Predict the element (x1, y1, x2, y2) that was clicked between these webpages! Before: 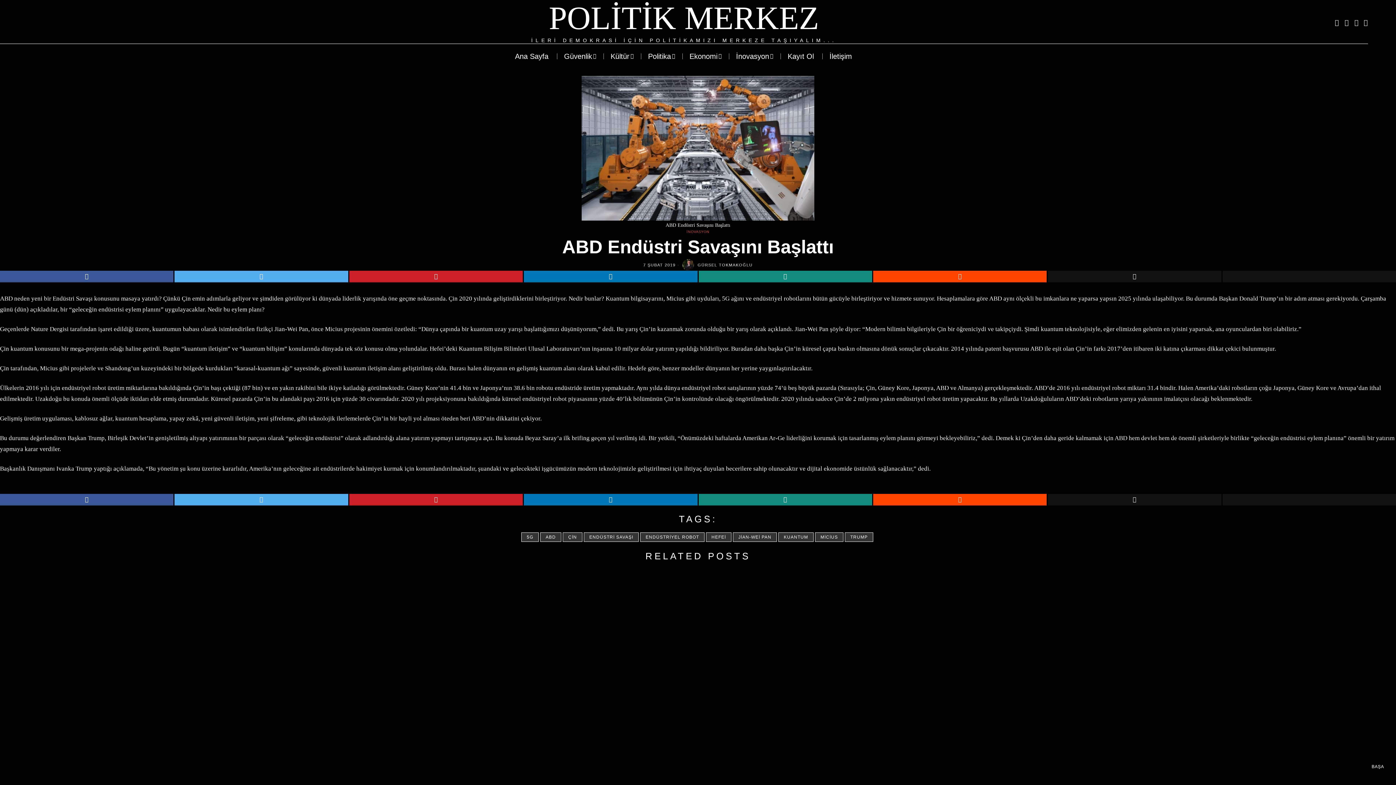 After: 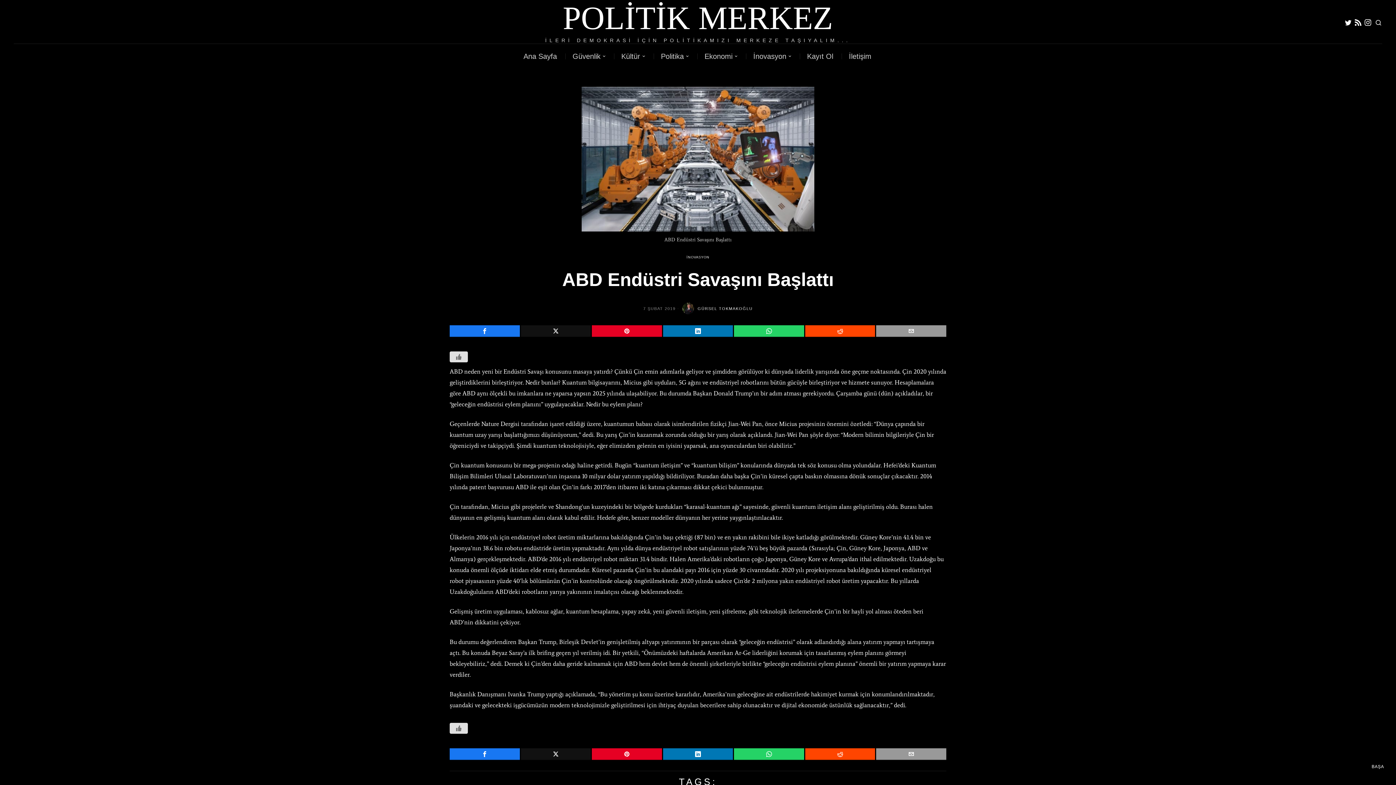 Action: bbox: (0, 494, 173, 505) label: Facebook